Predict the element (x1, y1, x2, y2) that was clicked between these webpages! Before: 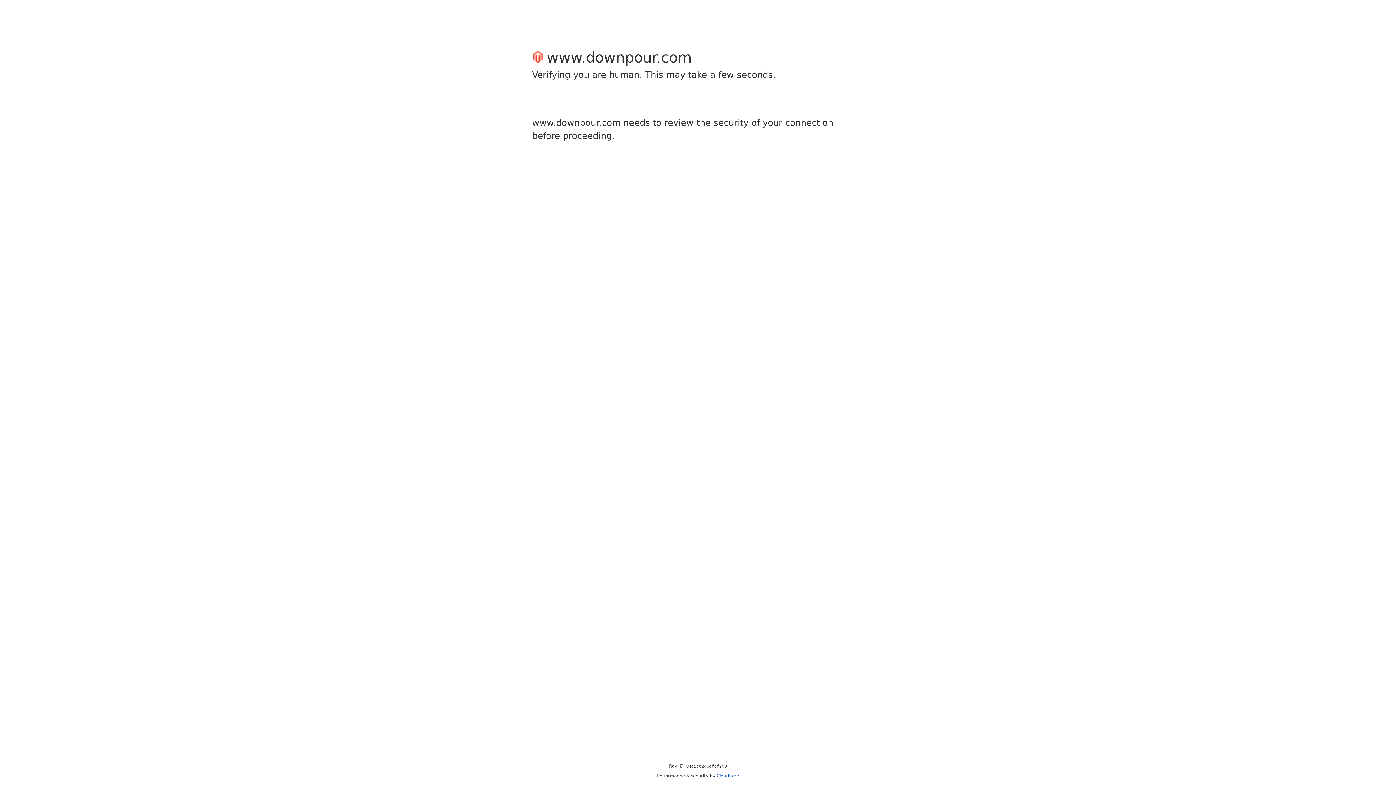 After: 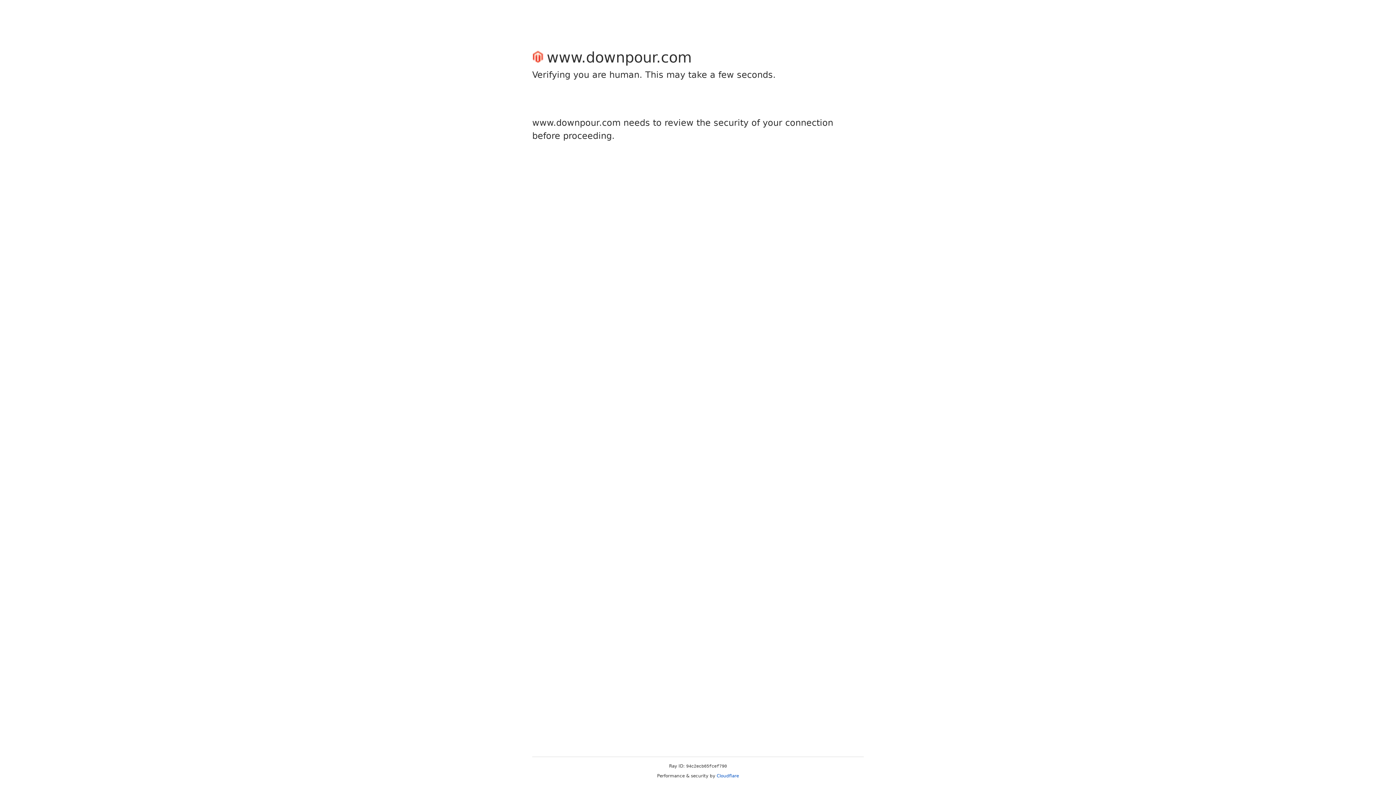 Action: bbox: (716, 773, 739, 778) label: Cloudflare